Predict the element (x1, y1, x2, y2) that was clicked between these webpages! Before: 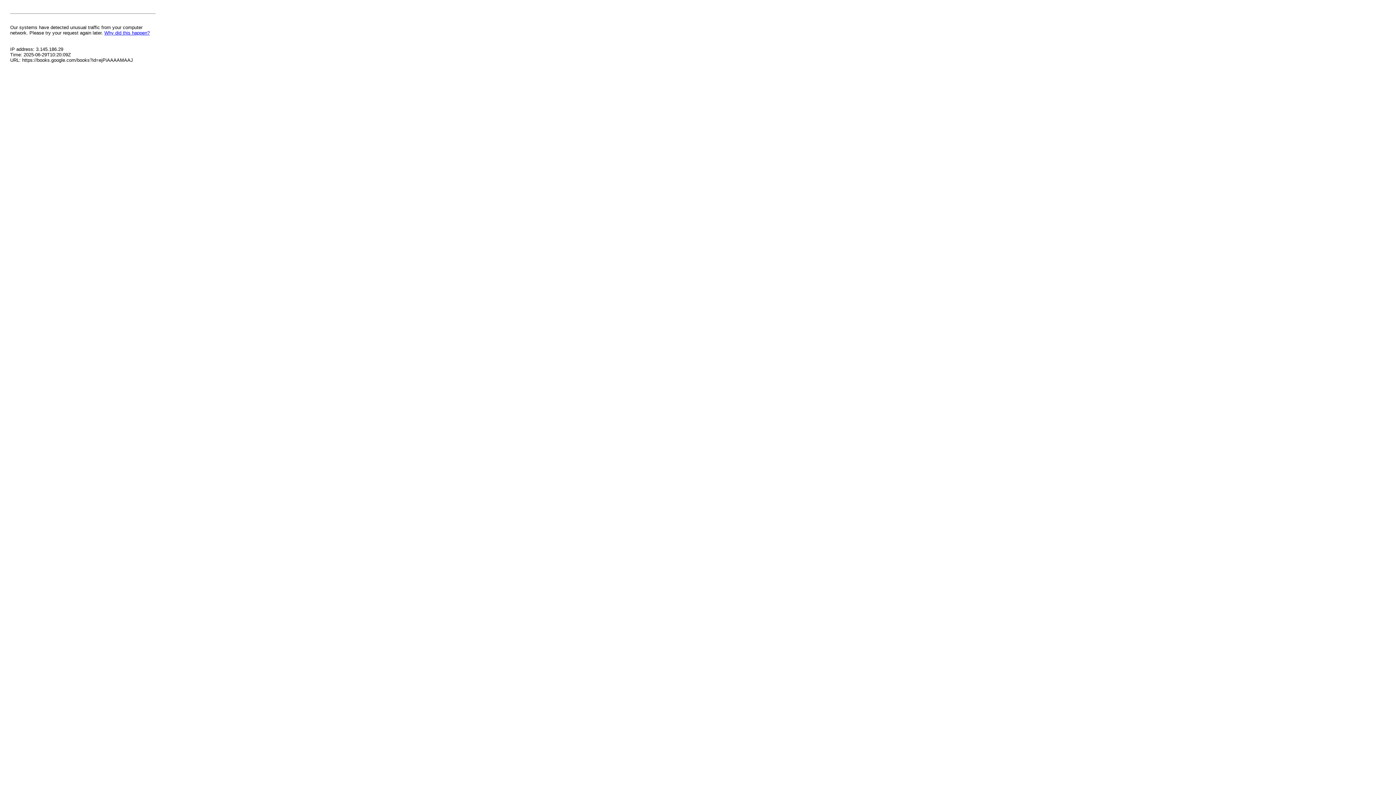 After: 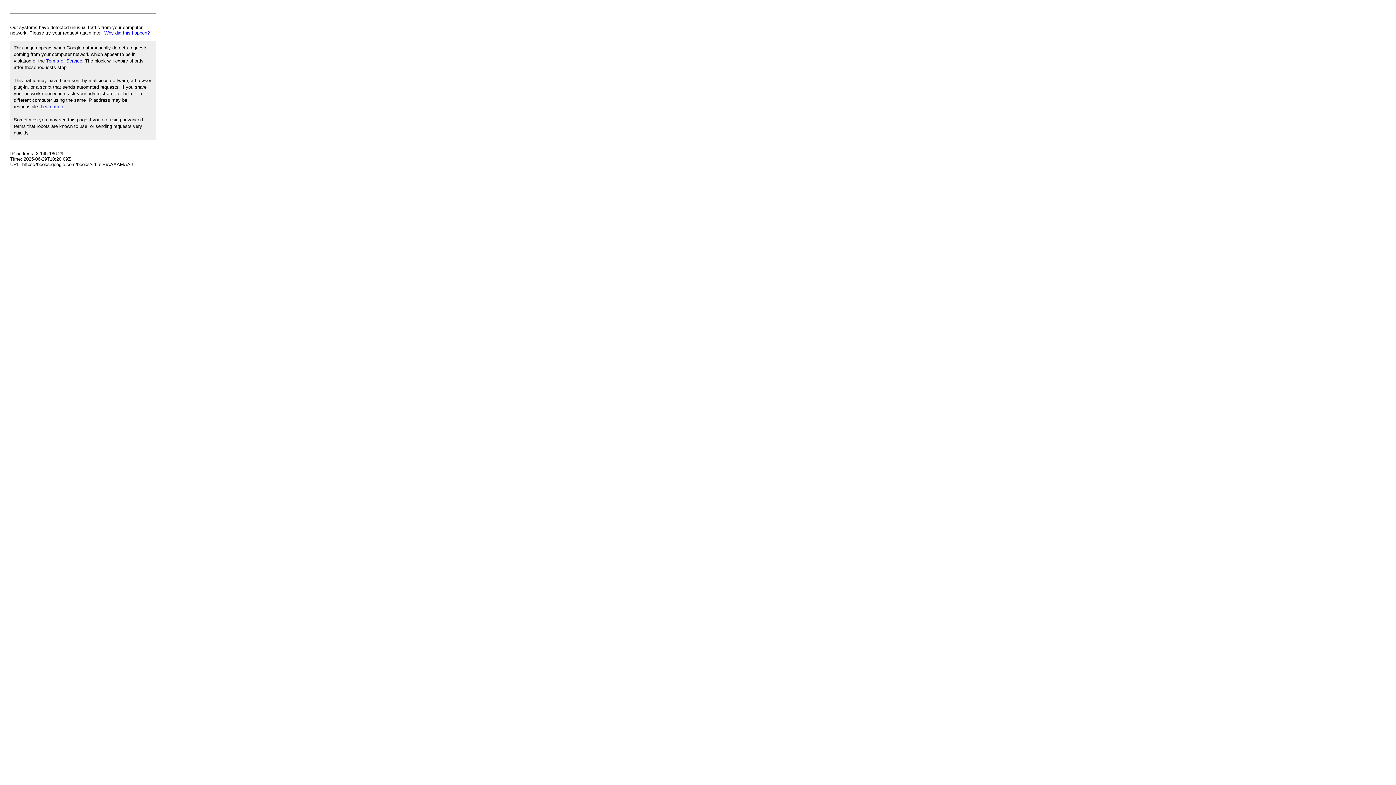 Action: bbox: (104, 30, 149, 35) label: Why did this happen?